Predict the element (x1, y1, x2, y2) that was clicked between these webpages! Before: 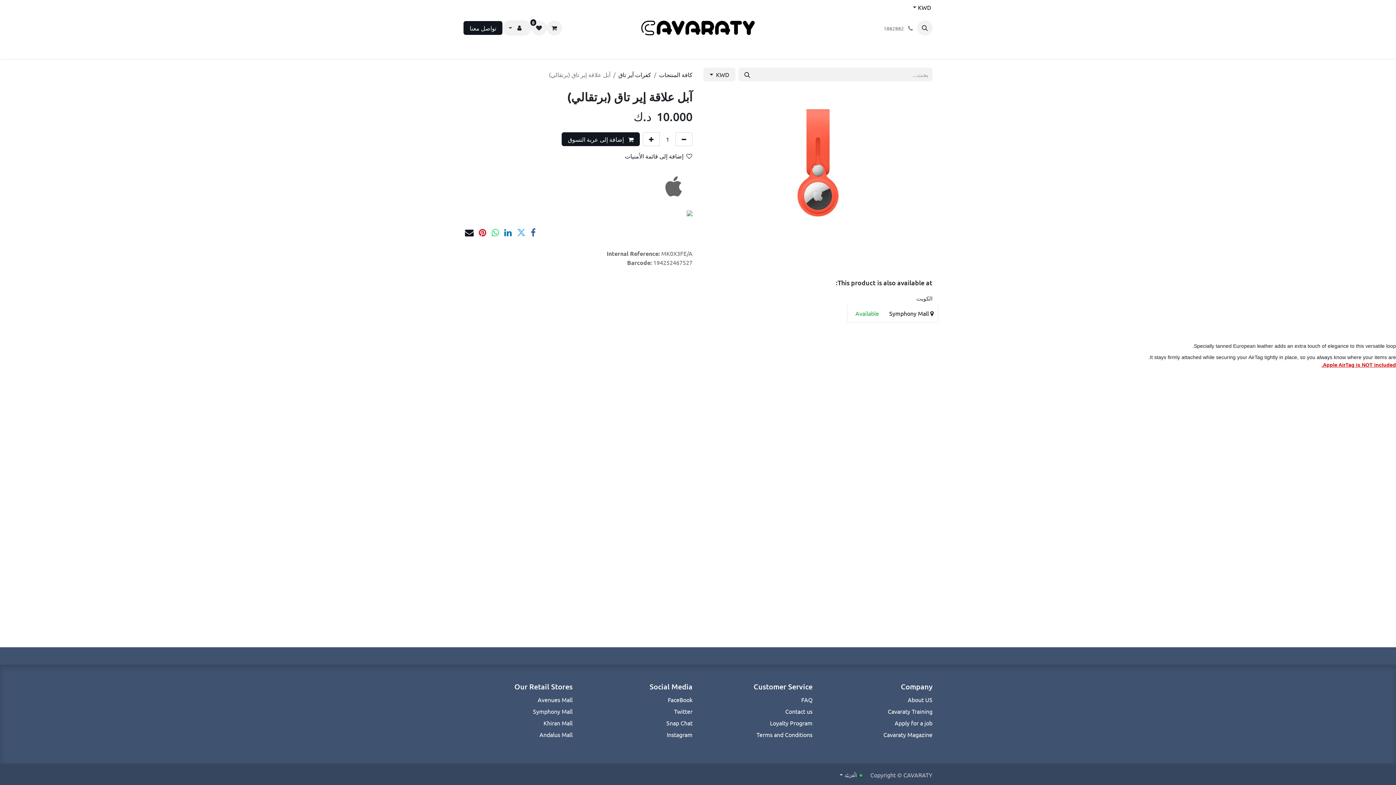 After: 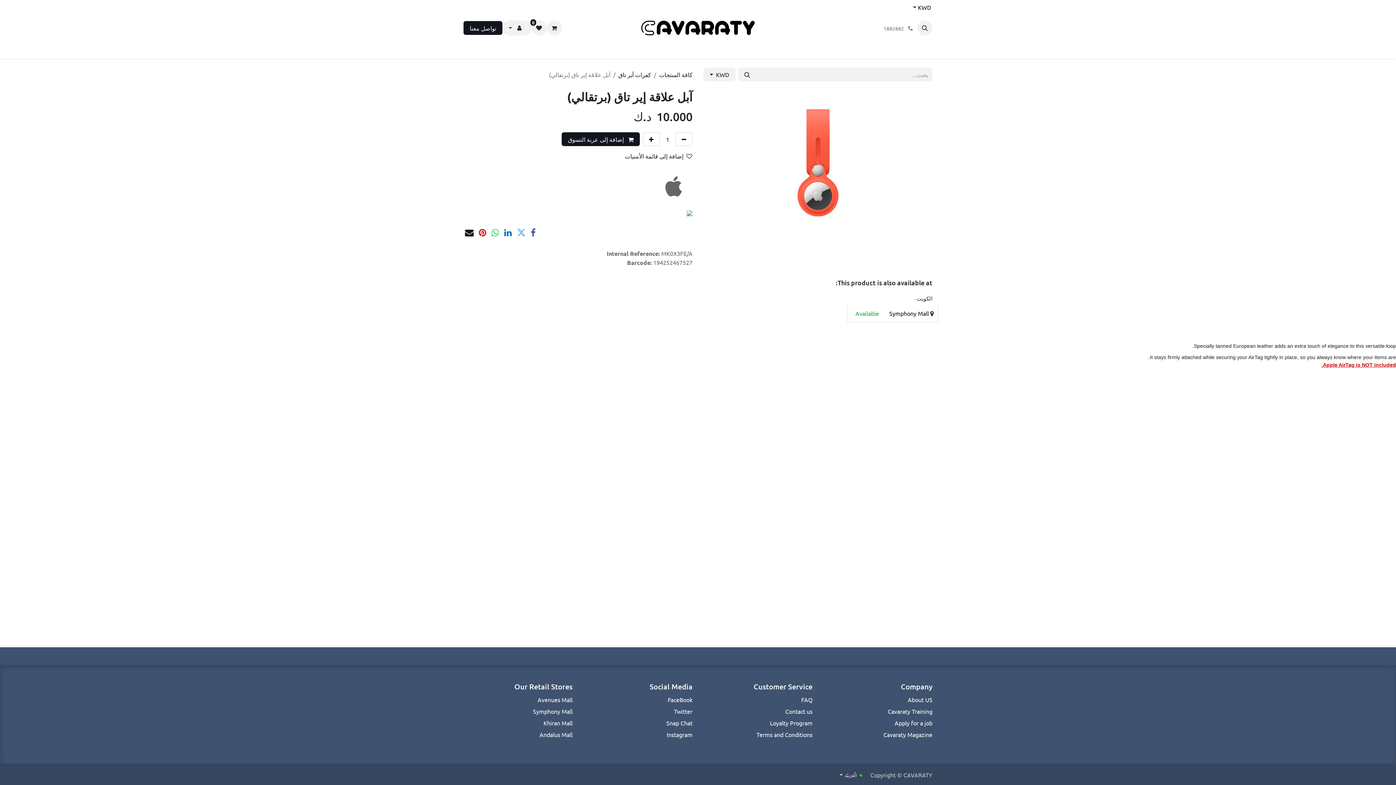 Action: label: الساعات الذكية  bbox: (694, 41, 743, 56)